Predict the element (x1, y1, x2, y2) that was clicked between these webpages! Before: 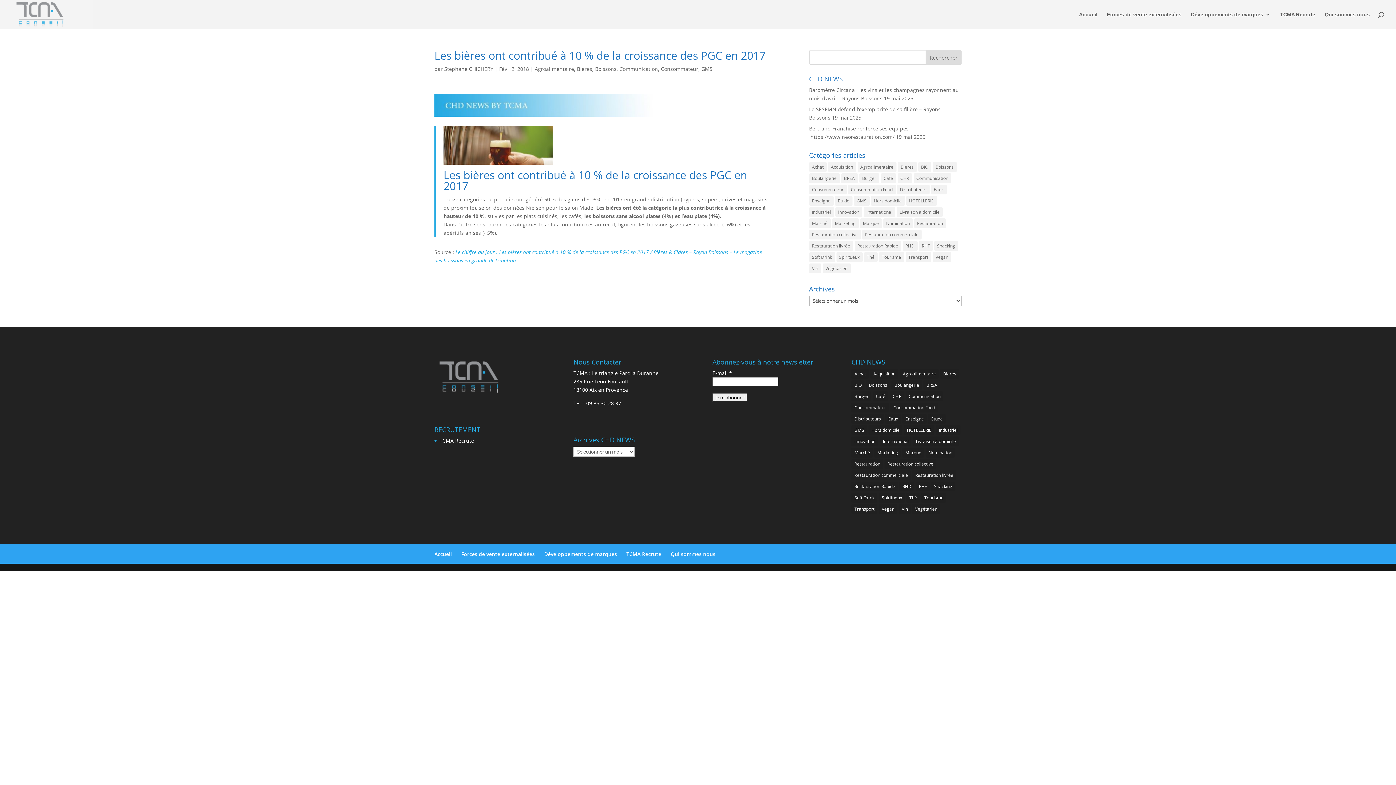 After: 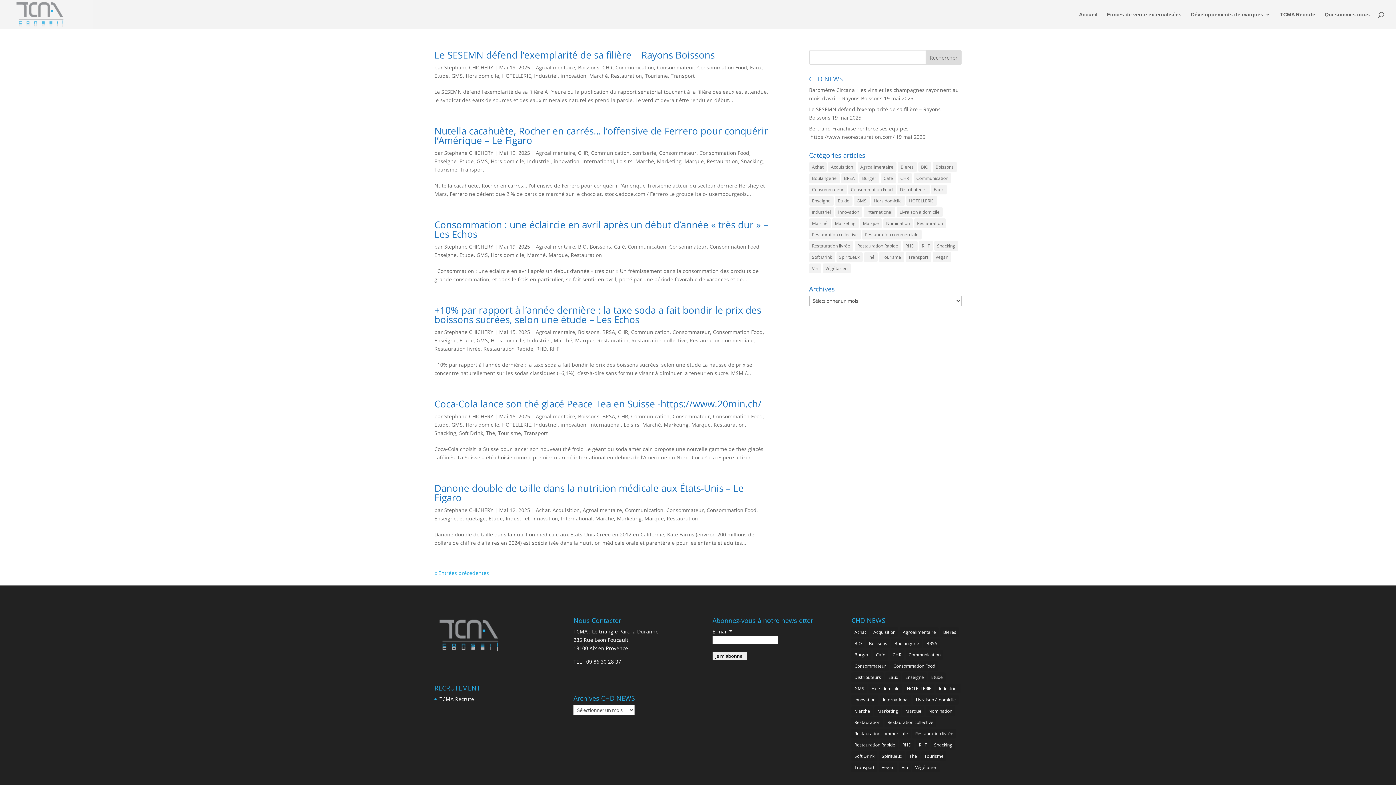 Action: label: Consommation Food (487 éléments) bbox: (890, 402, 938, 412)